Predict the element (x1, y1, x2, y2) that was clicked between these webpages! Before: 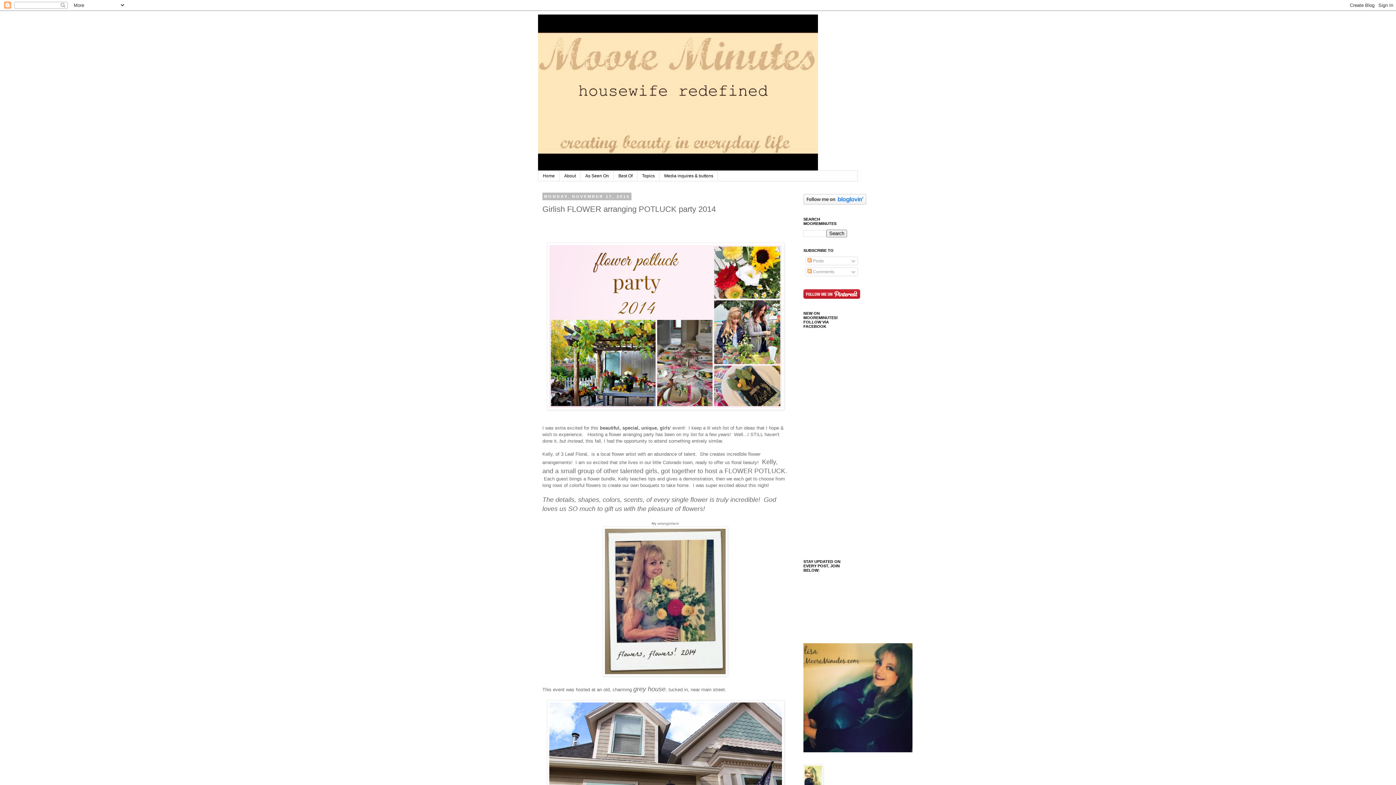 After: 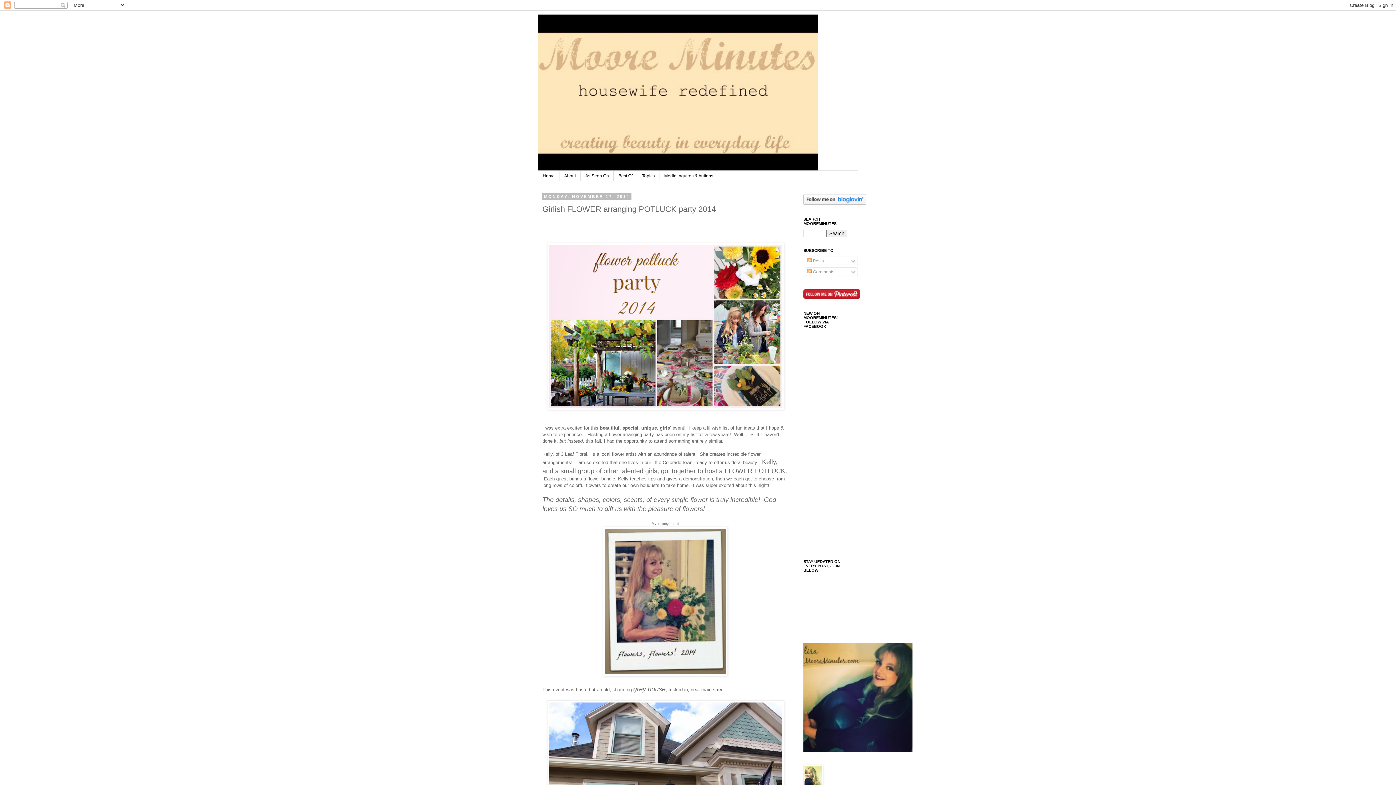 Action: bbox: (803, 200, 866, 205)